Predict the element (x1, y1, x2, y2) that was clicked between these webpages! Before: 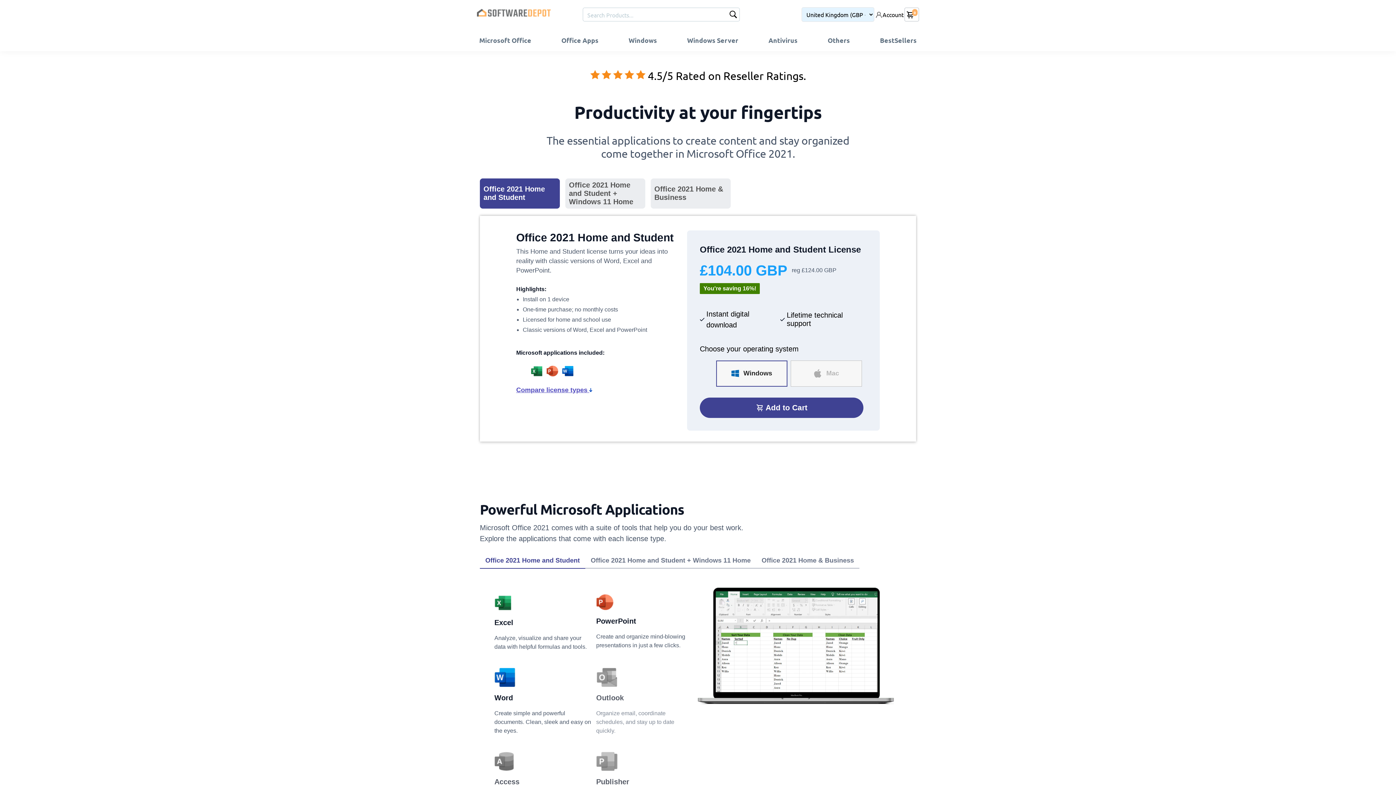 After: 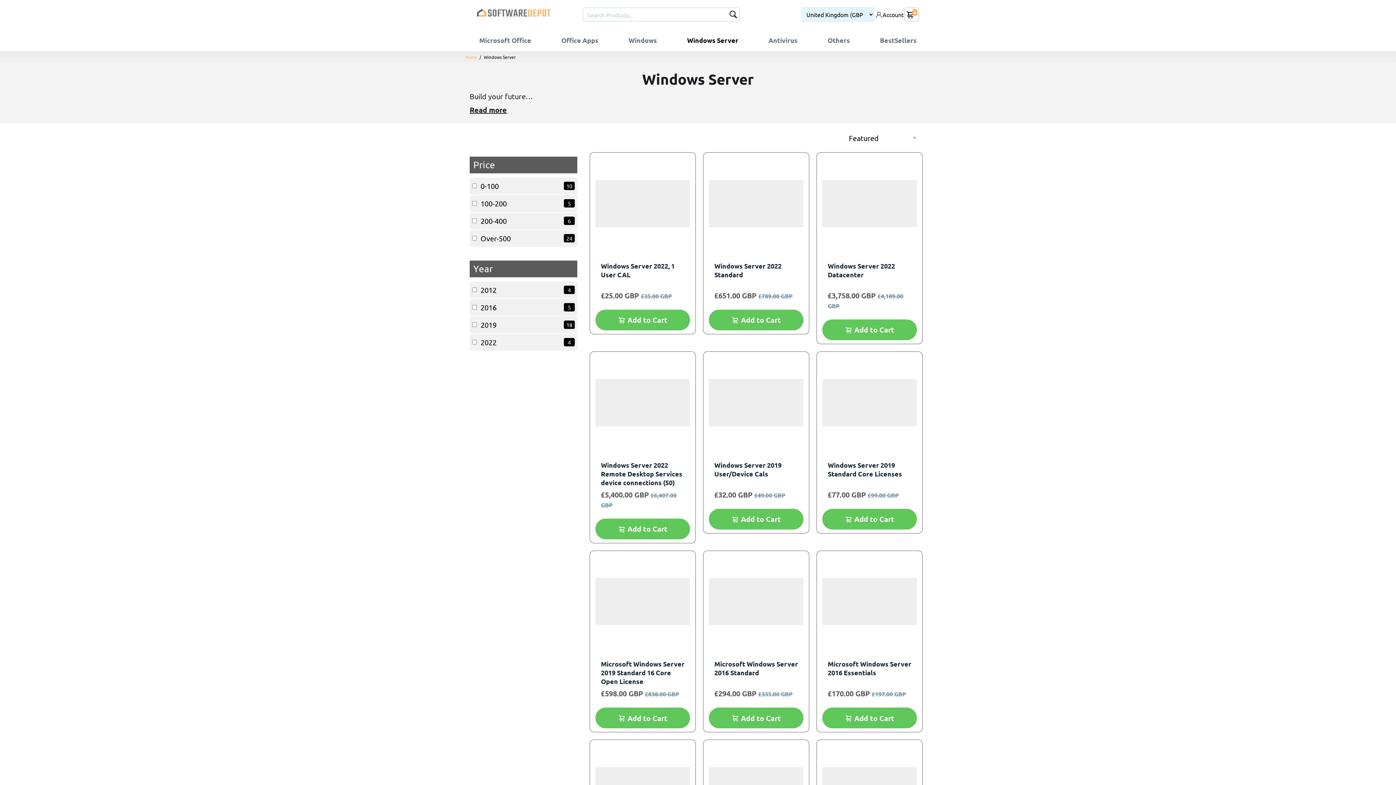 Action: label: Windows Server bbox: (679, 30, 745, 50)